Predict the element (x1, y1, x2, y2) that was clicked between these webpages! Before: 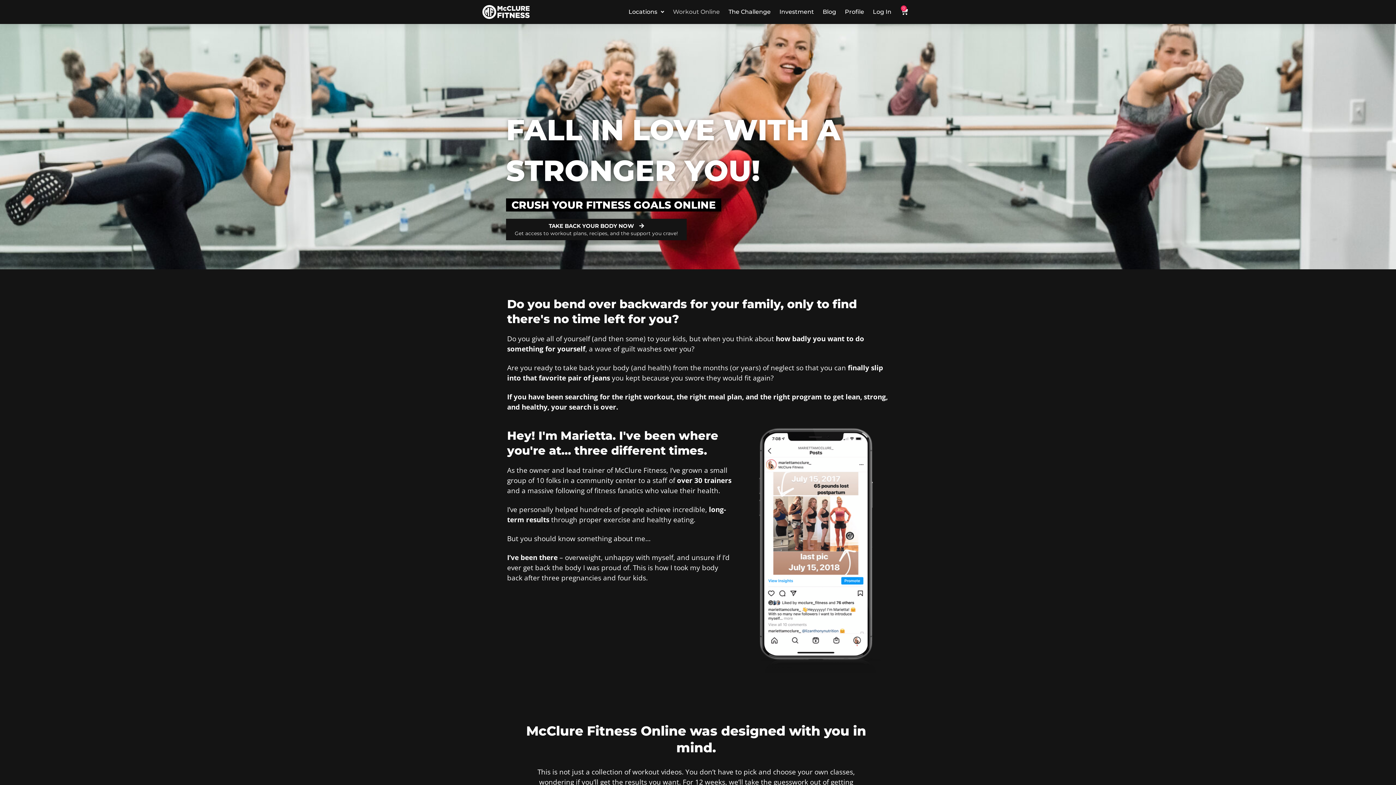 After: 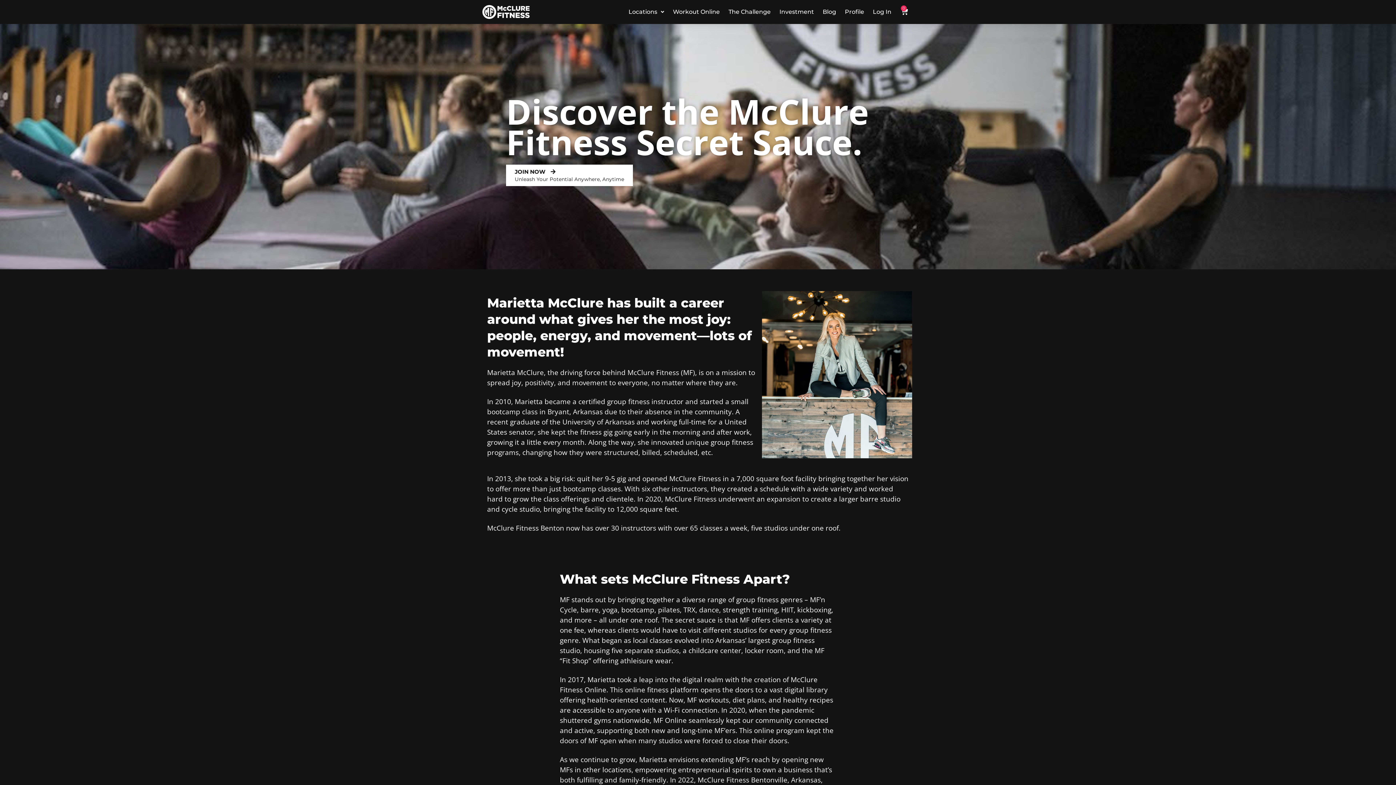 Action: bbox: (507, 562, 718, 582) label: This is how I took my body back after three pregnancies and four kids.